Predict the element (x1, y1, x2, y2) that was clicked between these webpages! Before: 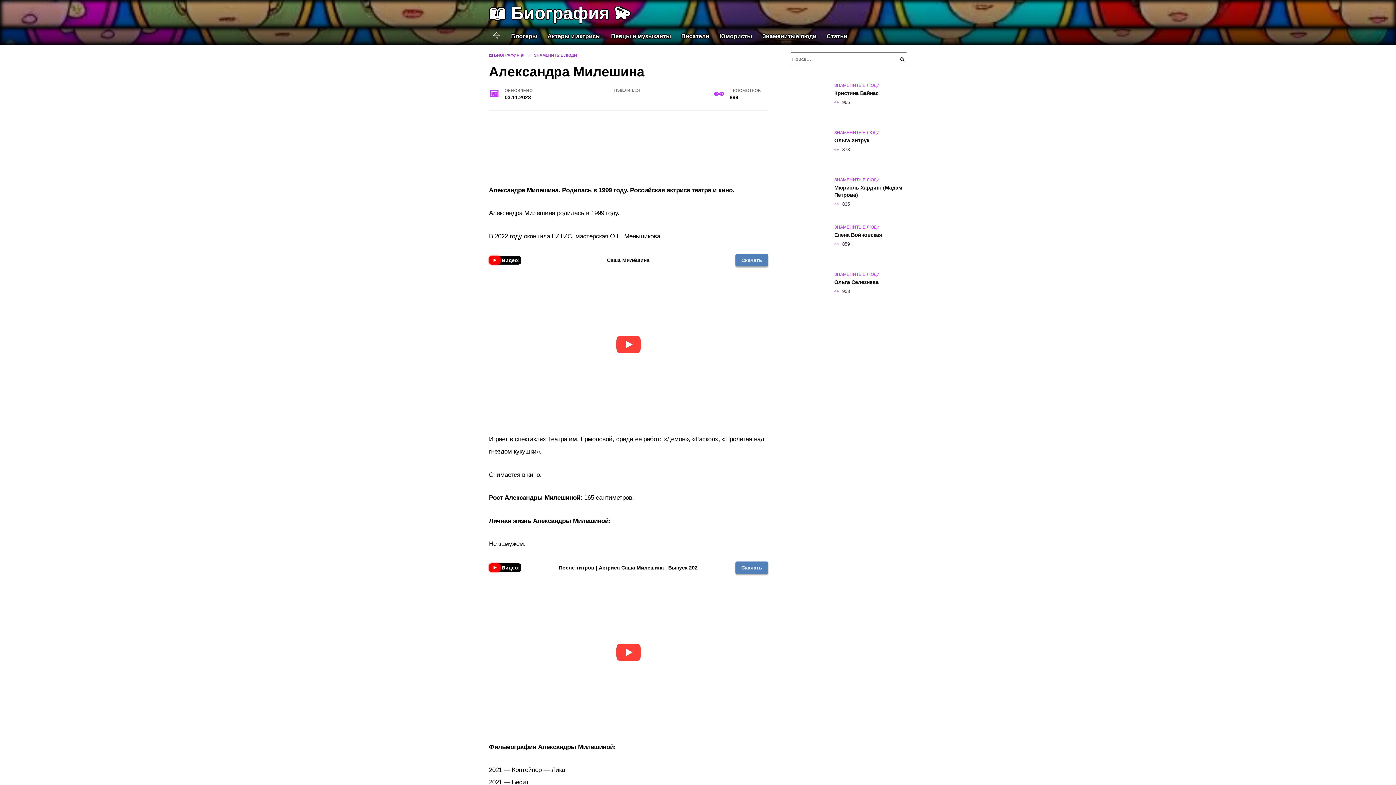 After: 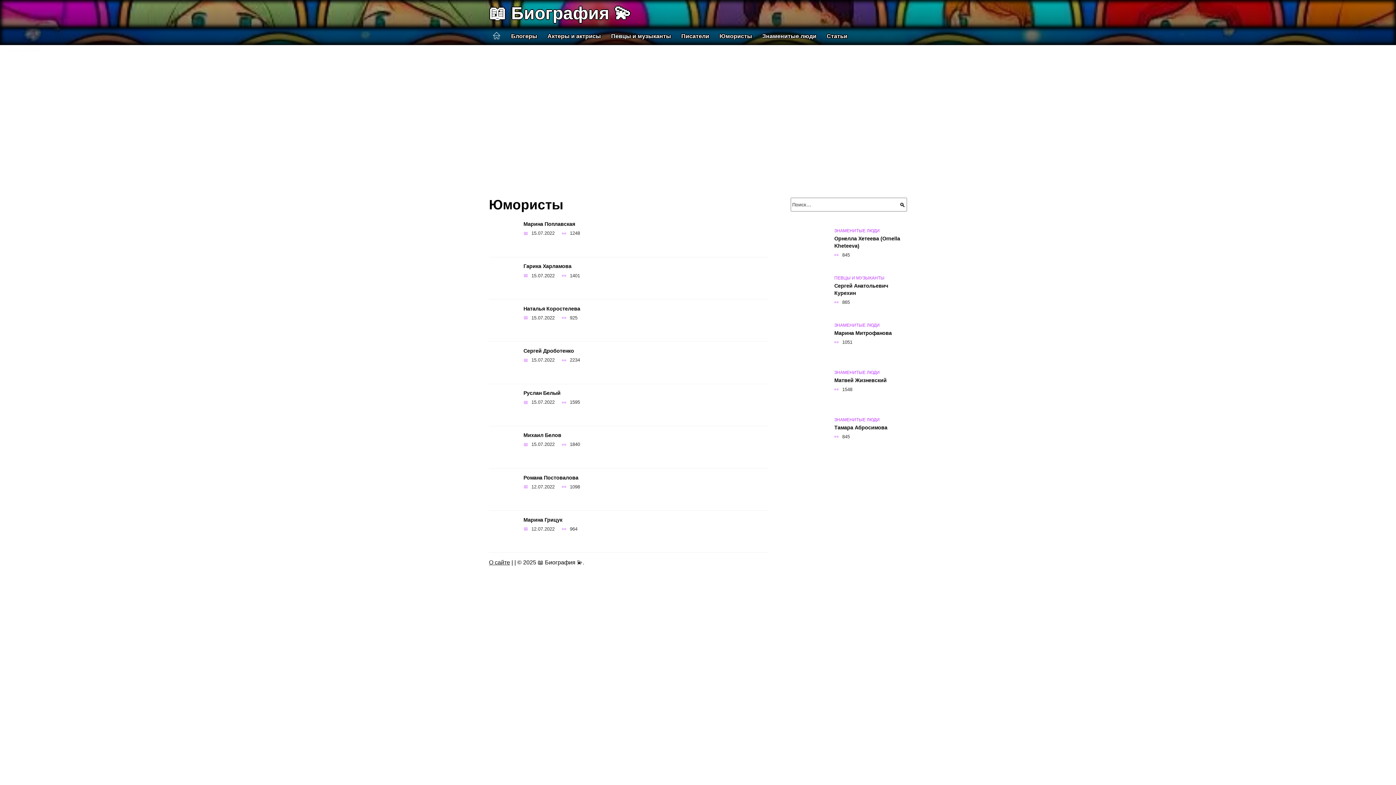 Action: bbox: (714, 27, 757, 45) label: Юмористы